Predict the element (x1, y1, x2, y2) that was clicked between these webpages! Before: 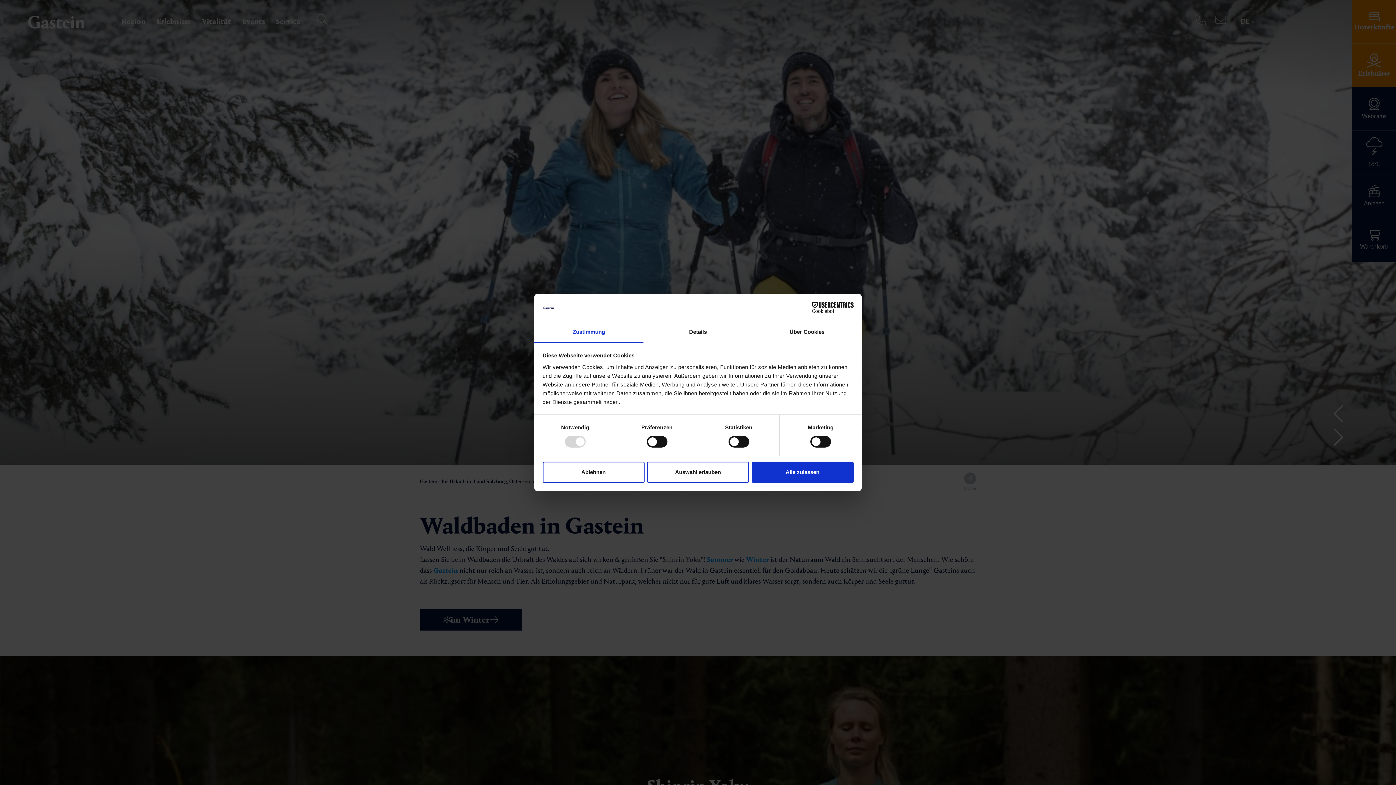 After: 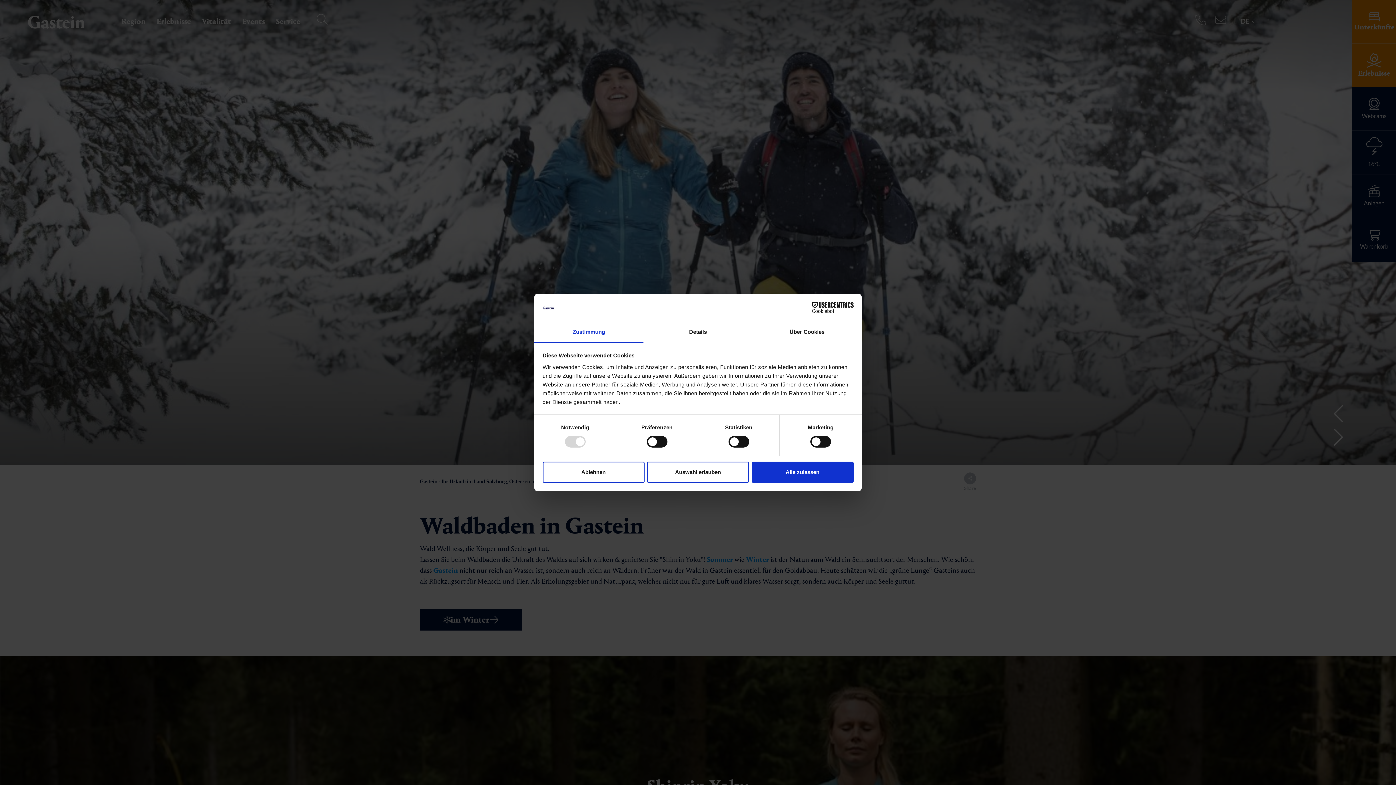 Action: bbox: (534, 322, 643, 343) label: Zustimmung